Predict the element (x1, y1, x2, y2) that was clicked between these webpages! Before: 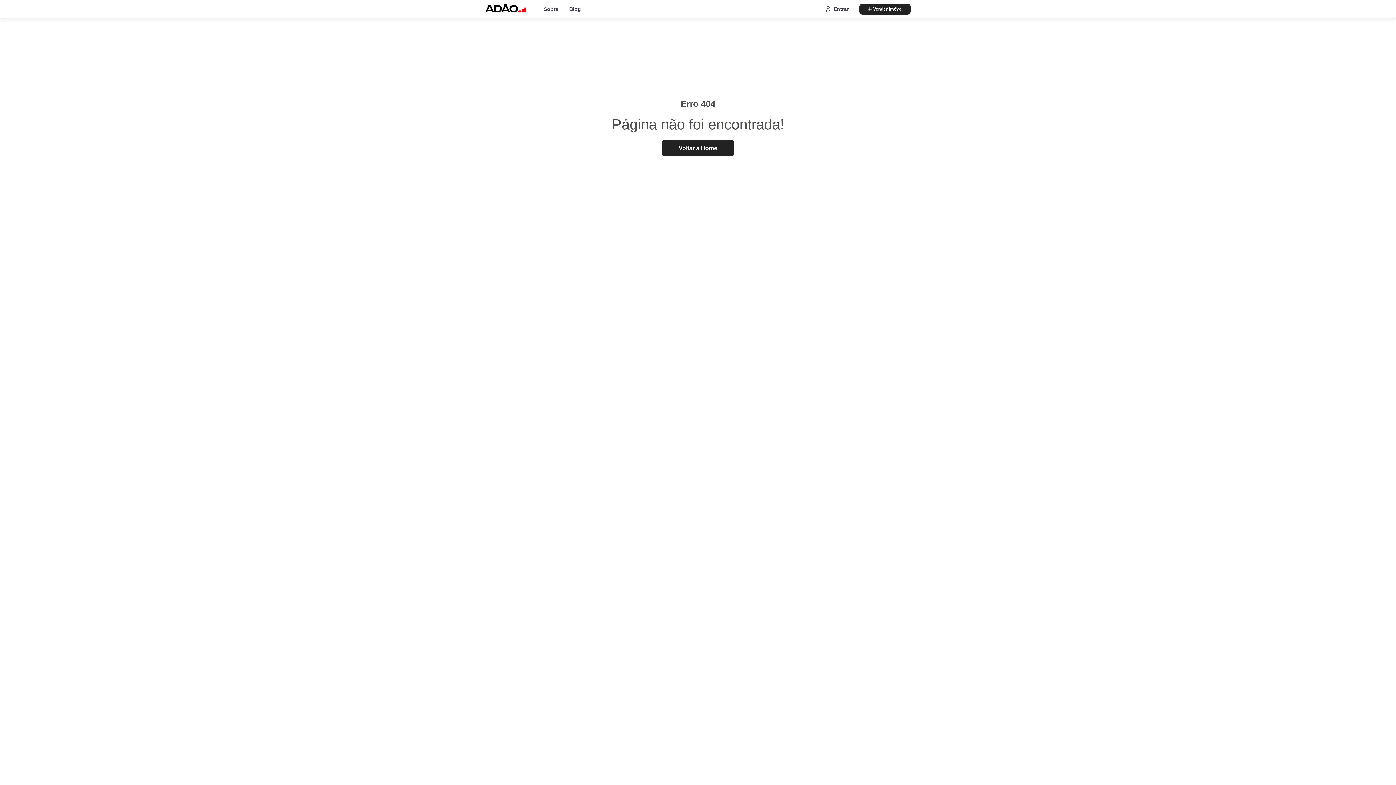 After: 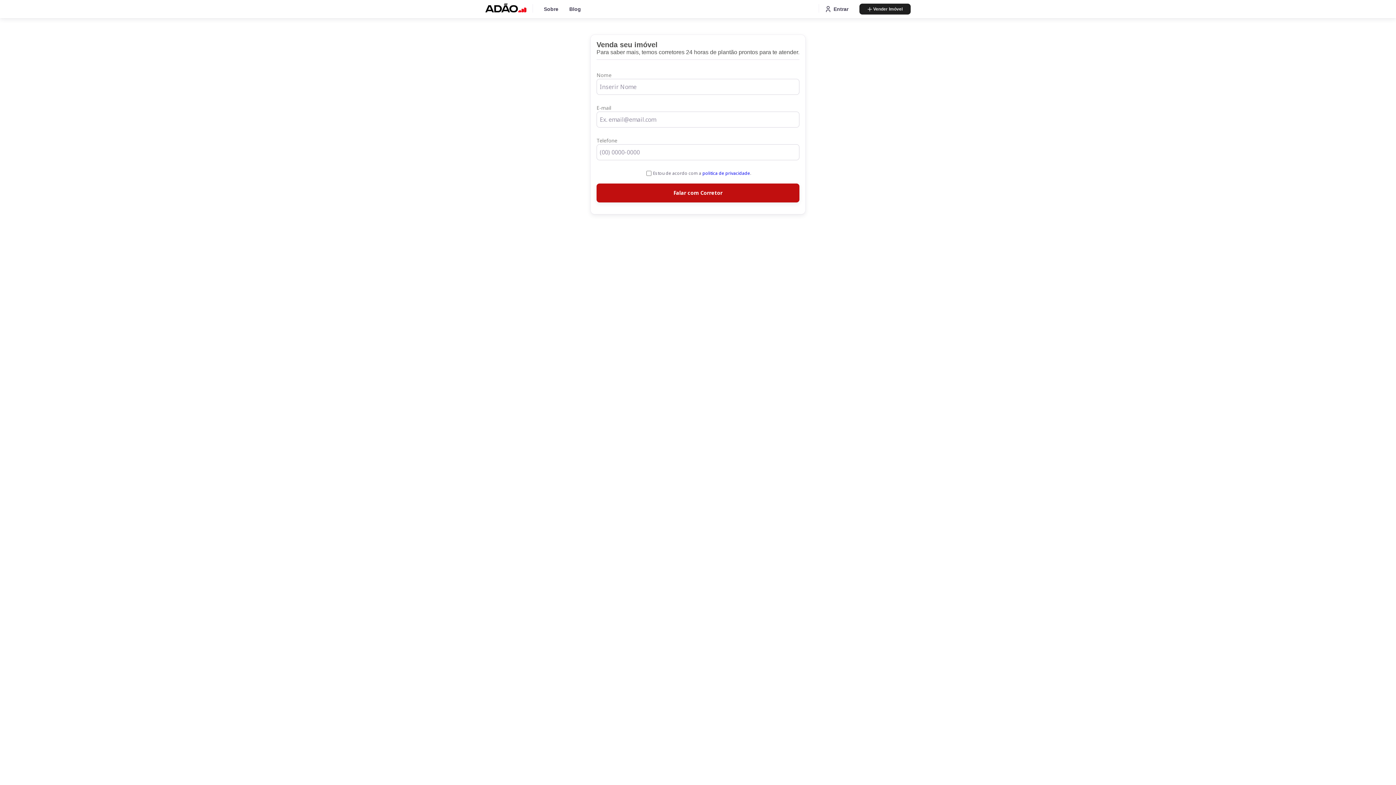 Action: label: Vender Imóvel bbox: (859, 3, 910, 14)